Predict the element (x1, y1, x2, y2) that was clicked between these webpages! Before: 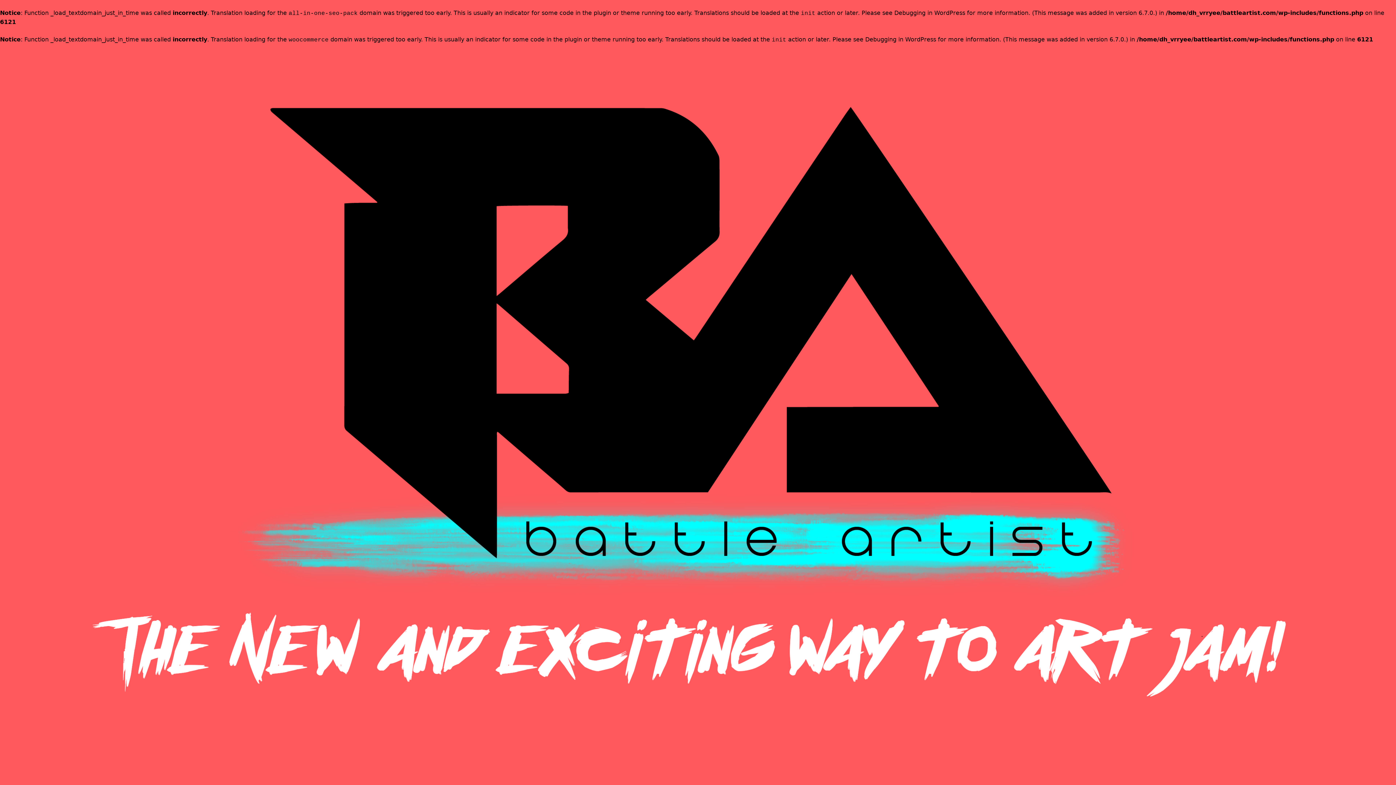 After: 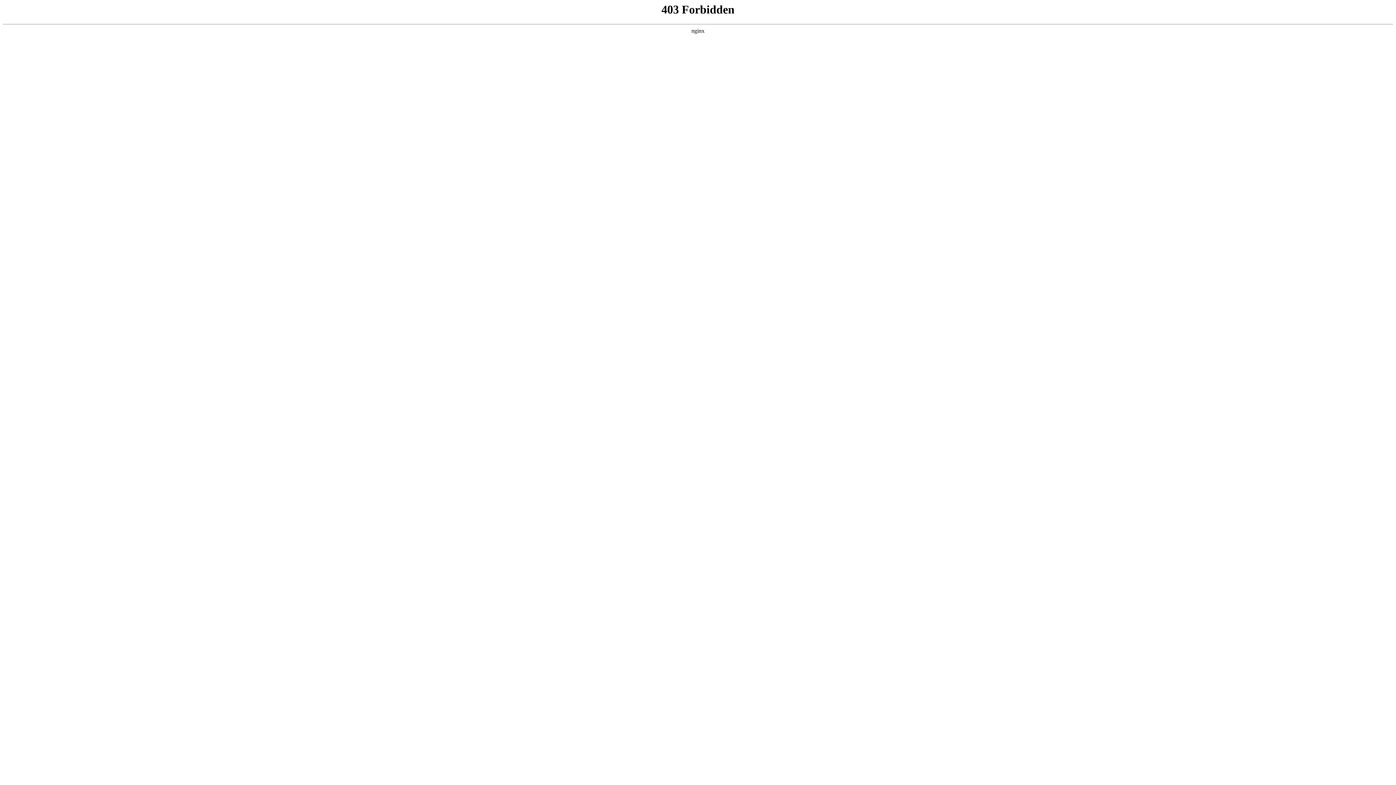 Action: bbox: (894, 9, 965, 16) label: Debugging in WordPress